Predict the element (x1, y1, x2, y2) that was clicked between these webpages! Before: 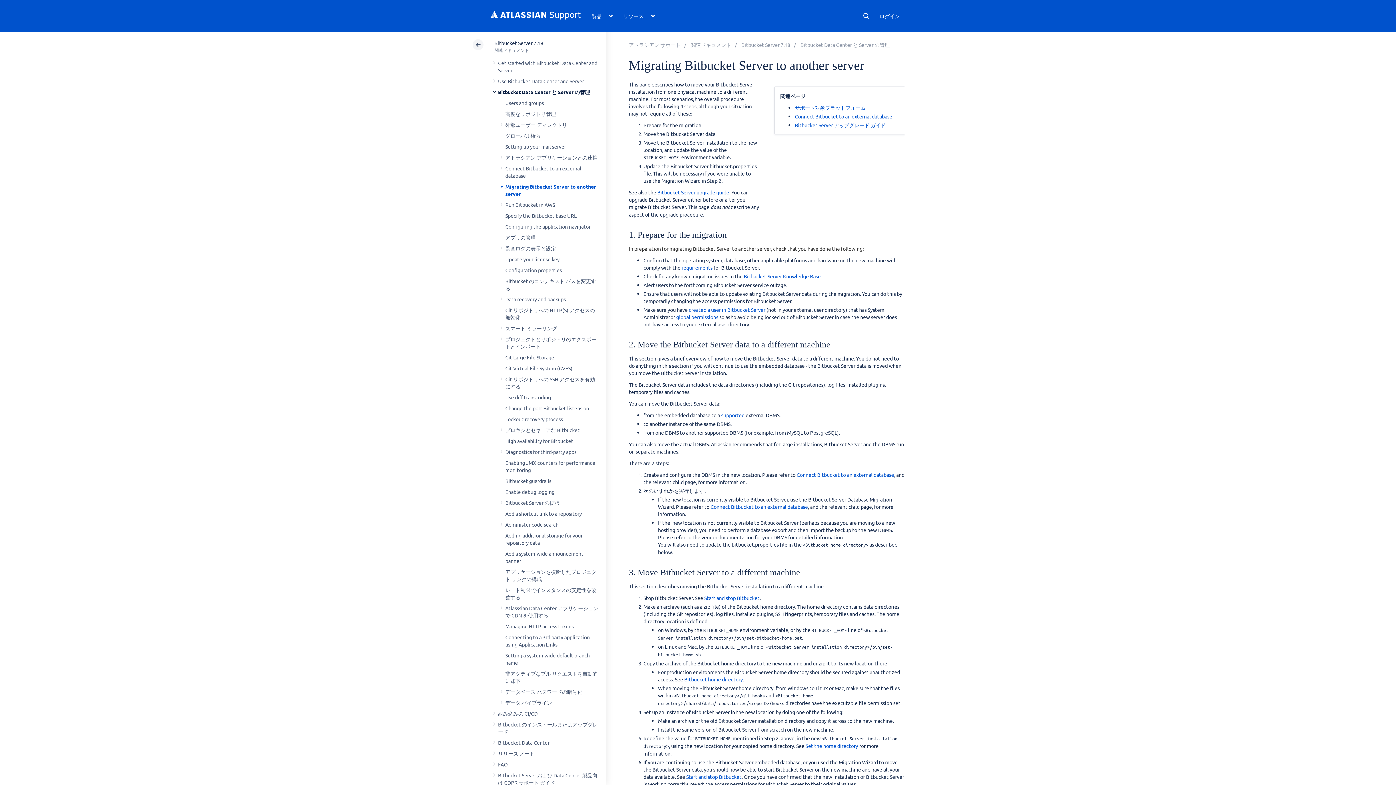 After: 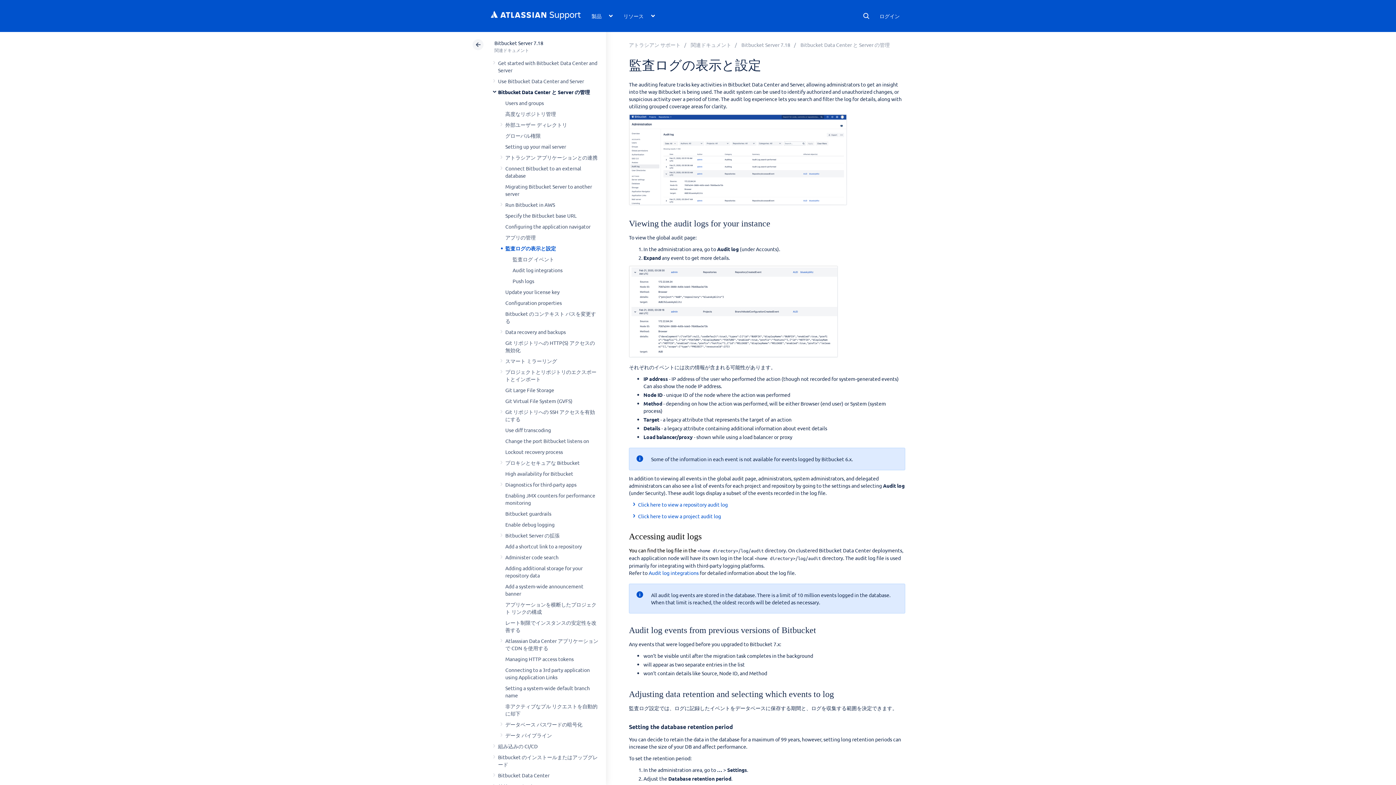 Action: bbox: (505, 245, 556, 251) label: 監査ログの表示と設定